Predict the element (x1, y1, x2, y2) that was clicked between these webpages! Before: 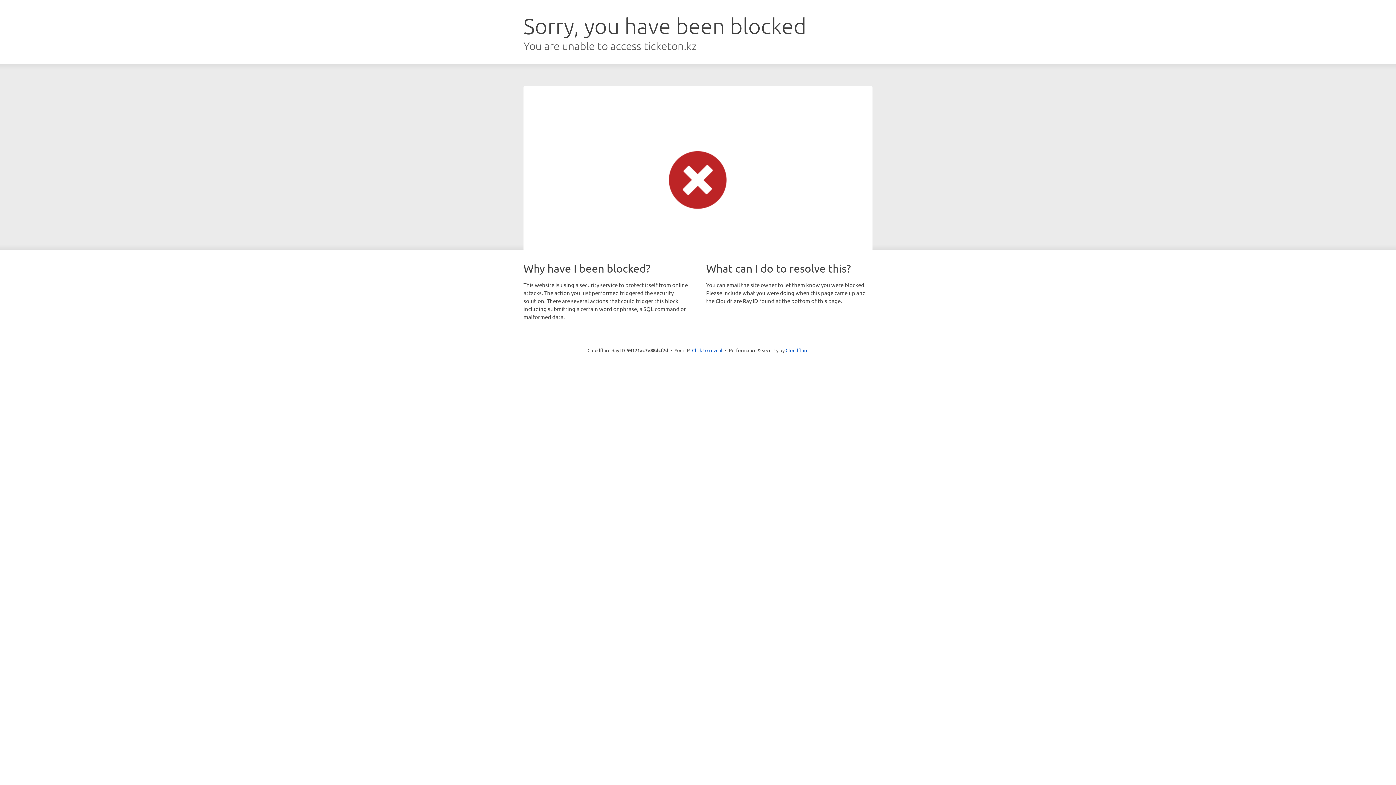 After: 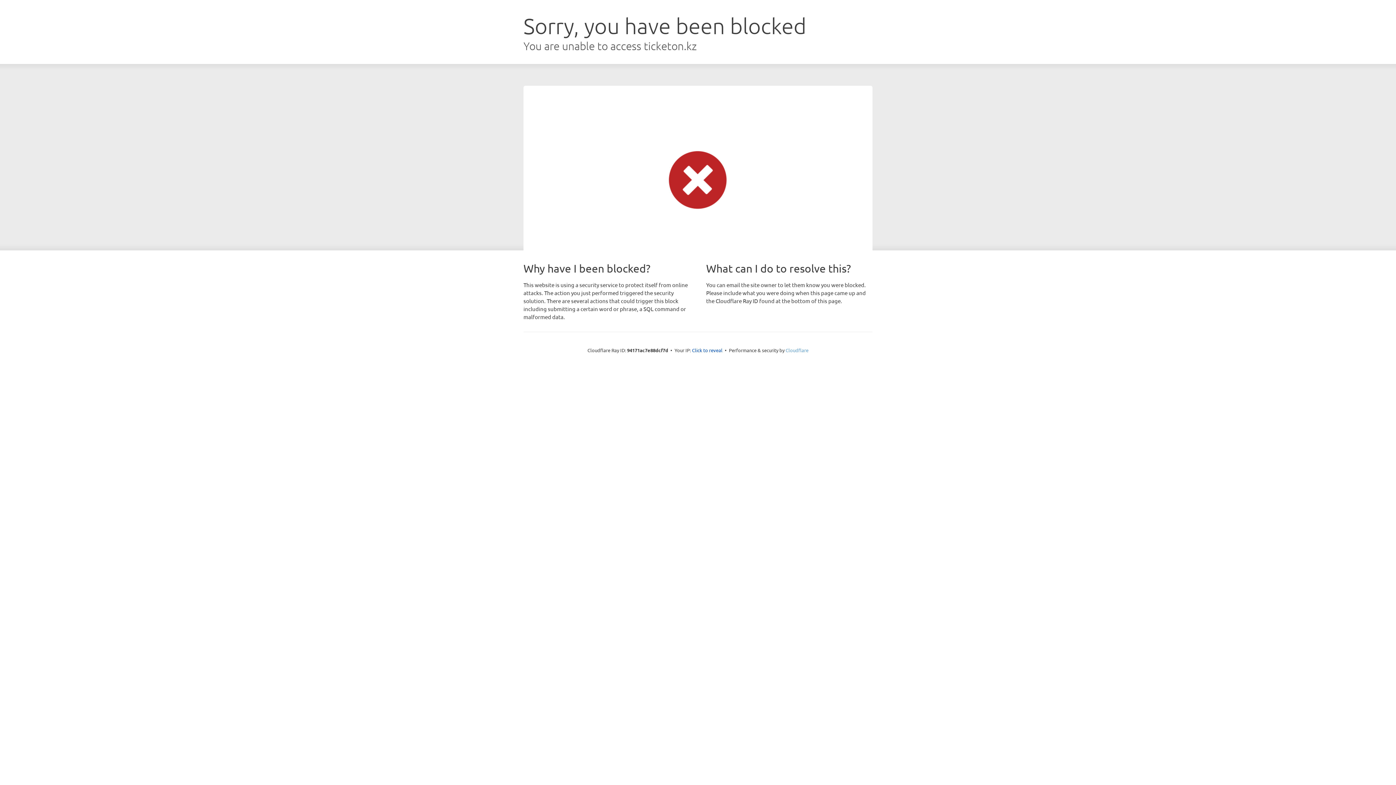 Action: label: Cloudflare bbox: (785, 347, 808, 353)